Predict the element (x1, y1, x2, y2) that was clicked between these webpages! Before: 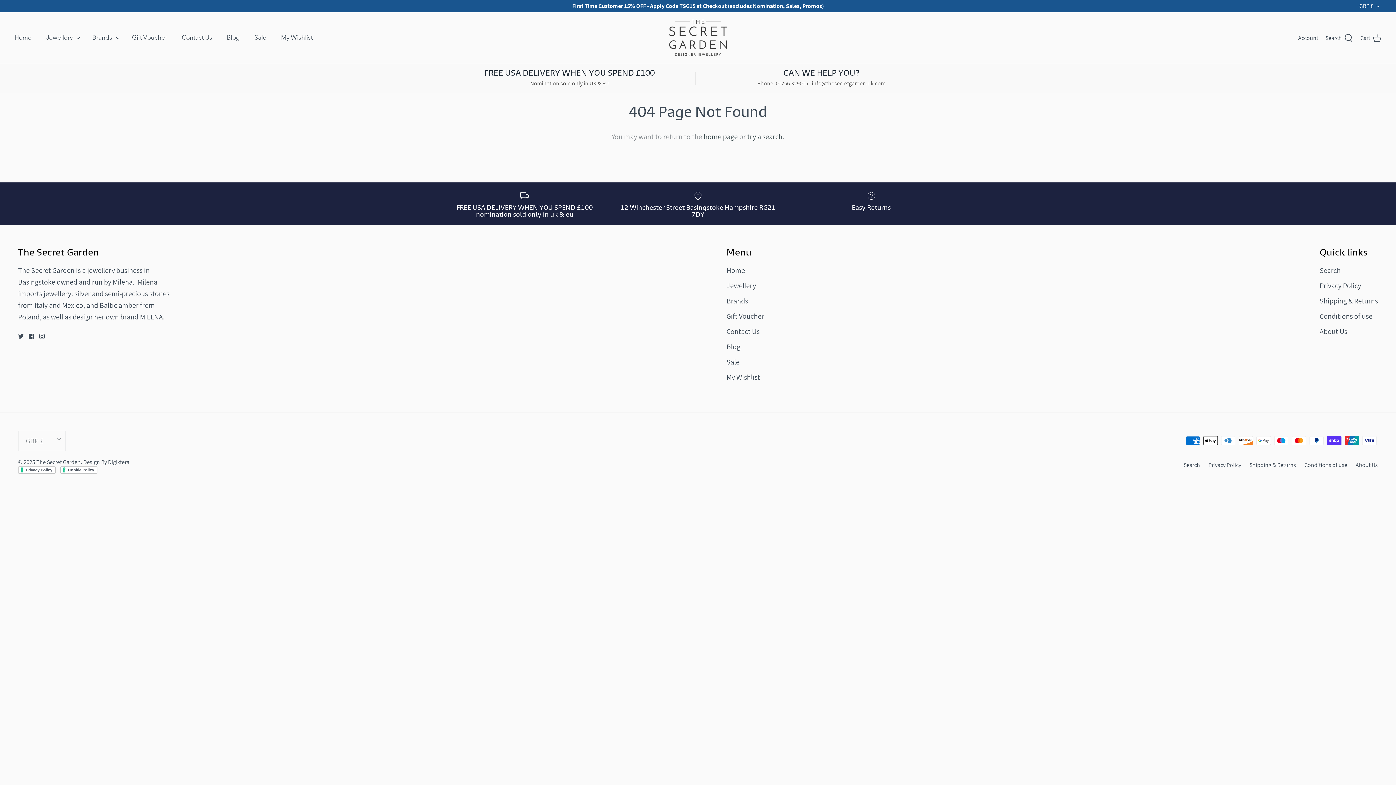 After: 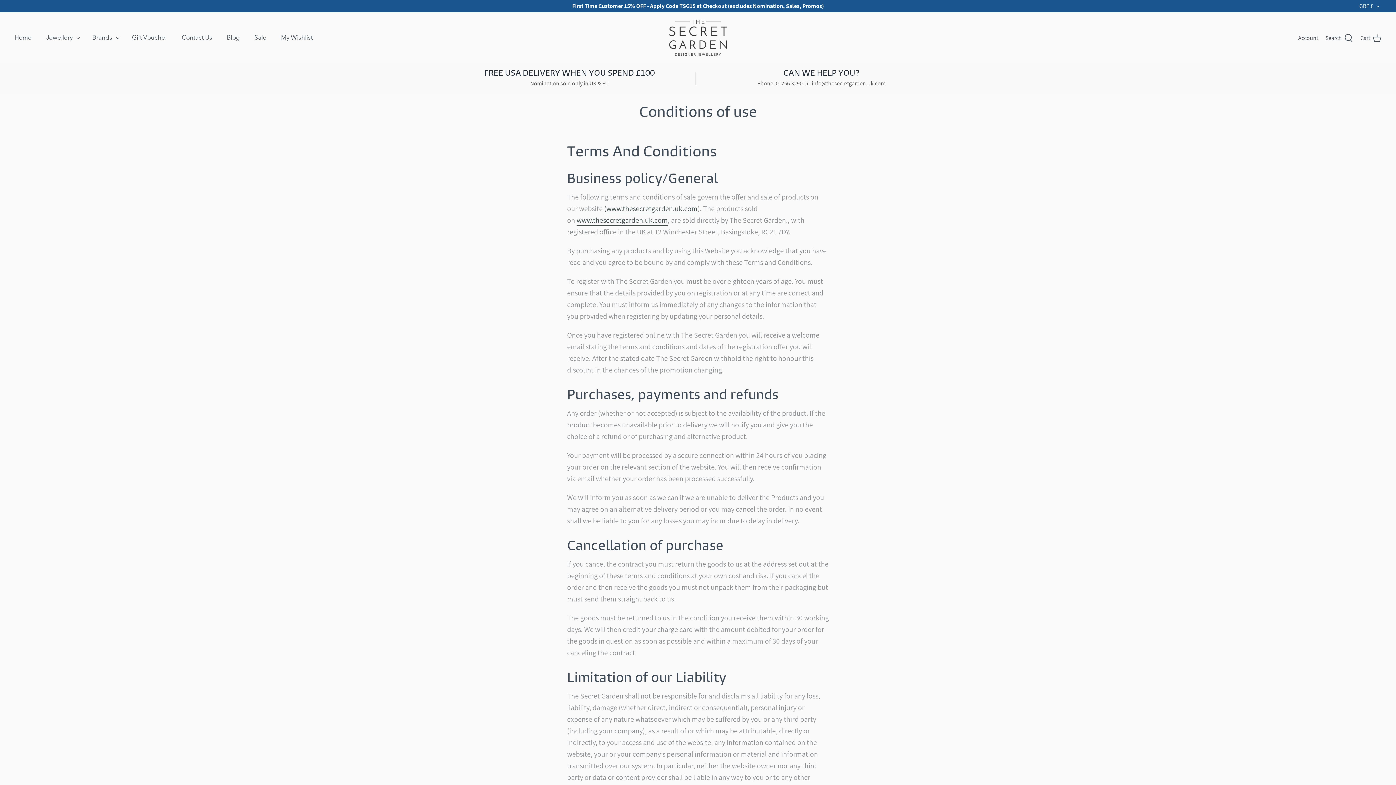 Action: label: Conditions of use bbox: (1304, 461, 1347, 468)